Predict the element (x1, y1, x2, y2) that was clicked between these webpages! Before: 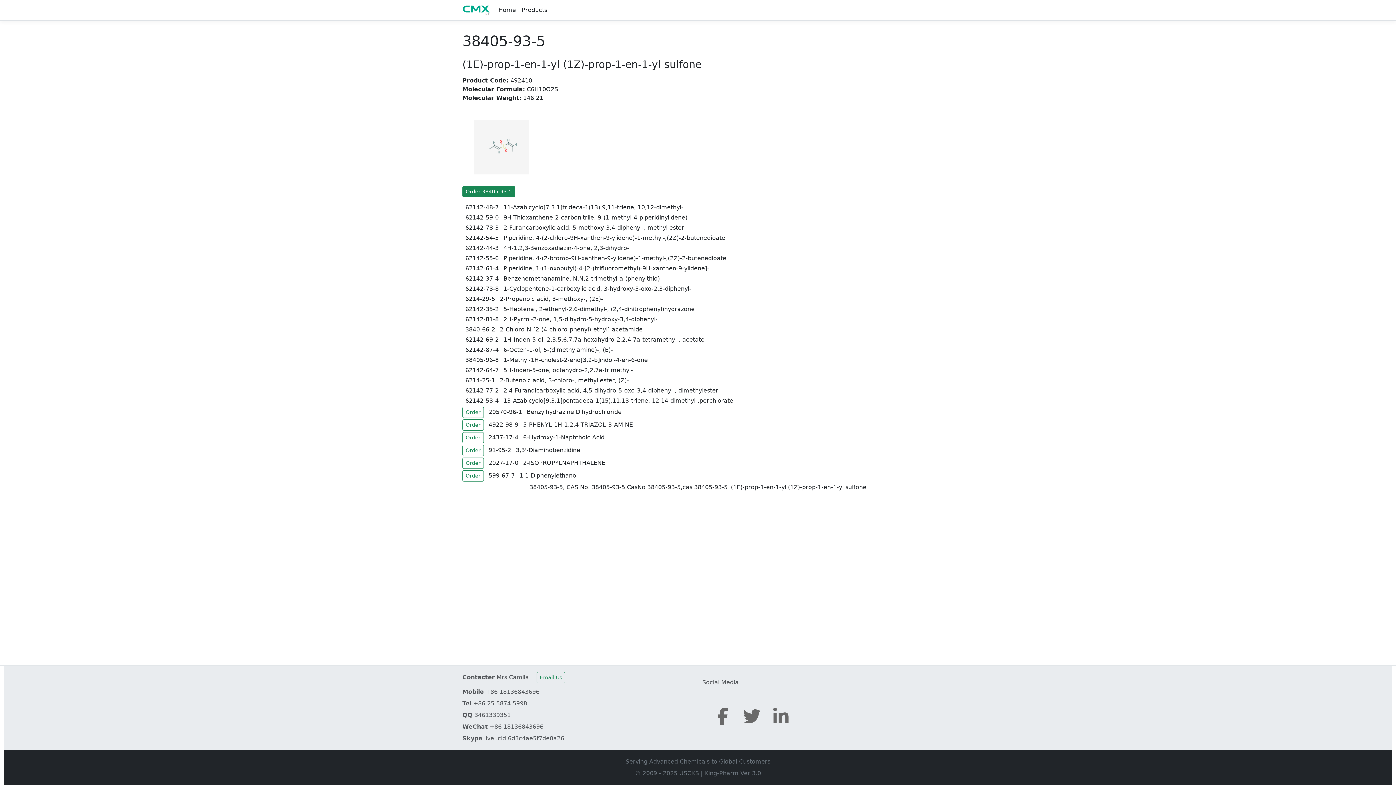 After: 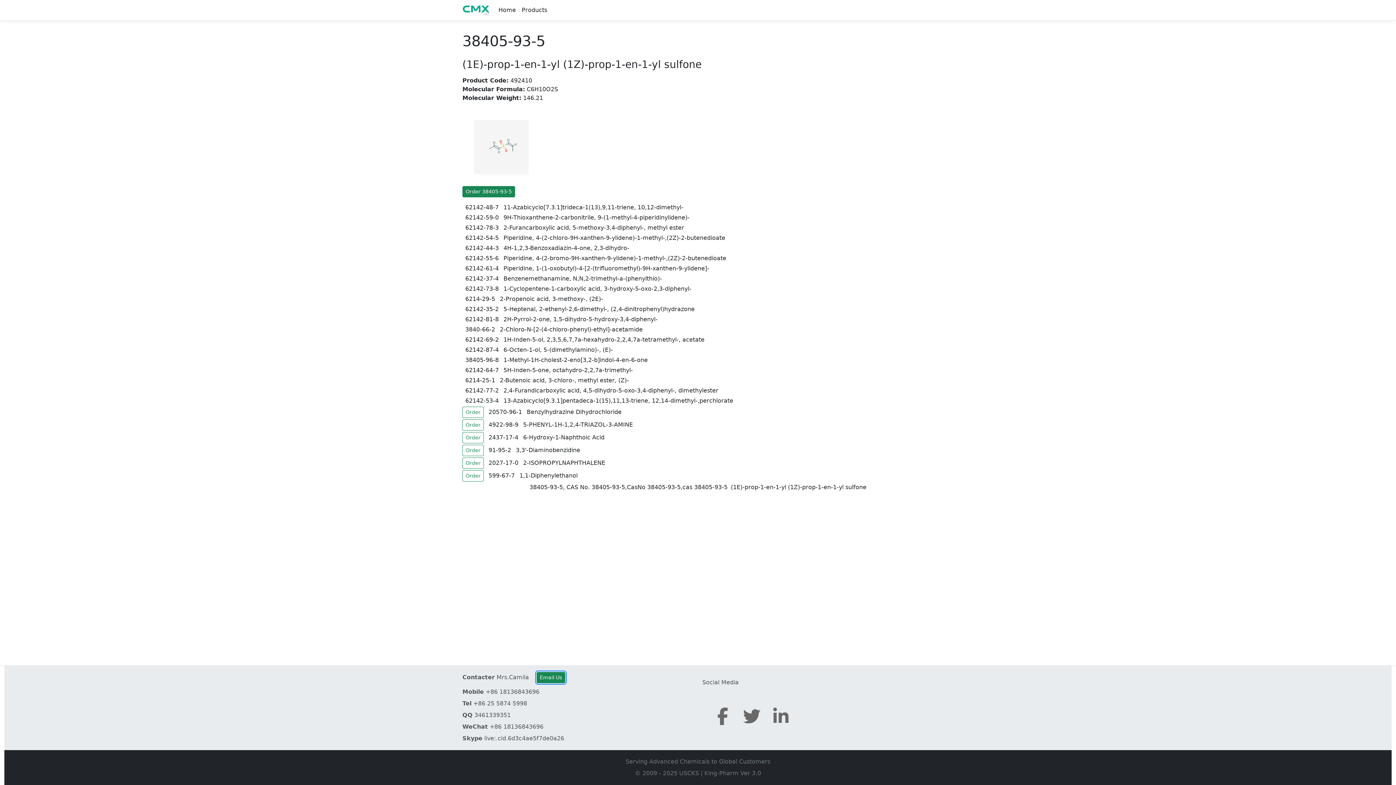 Action: bbox: (536, 672, 565, 683) label: Email Us